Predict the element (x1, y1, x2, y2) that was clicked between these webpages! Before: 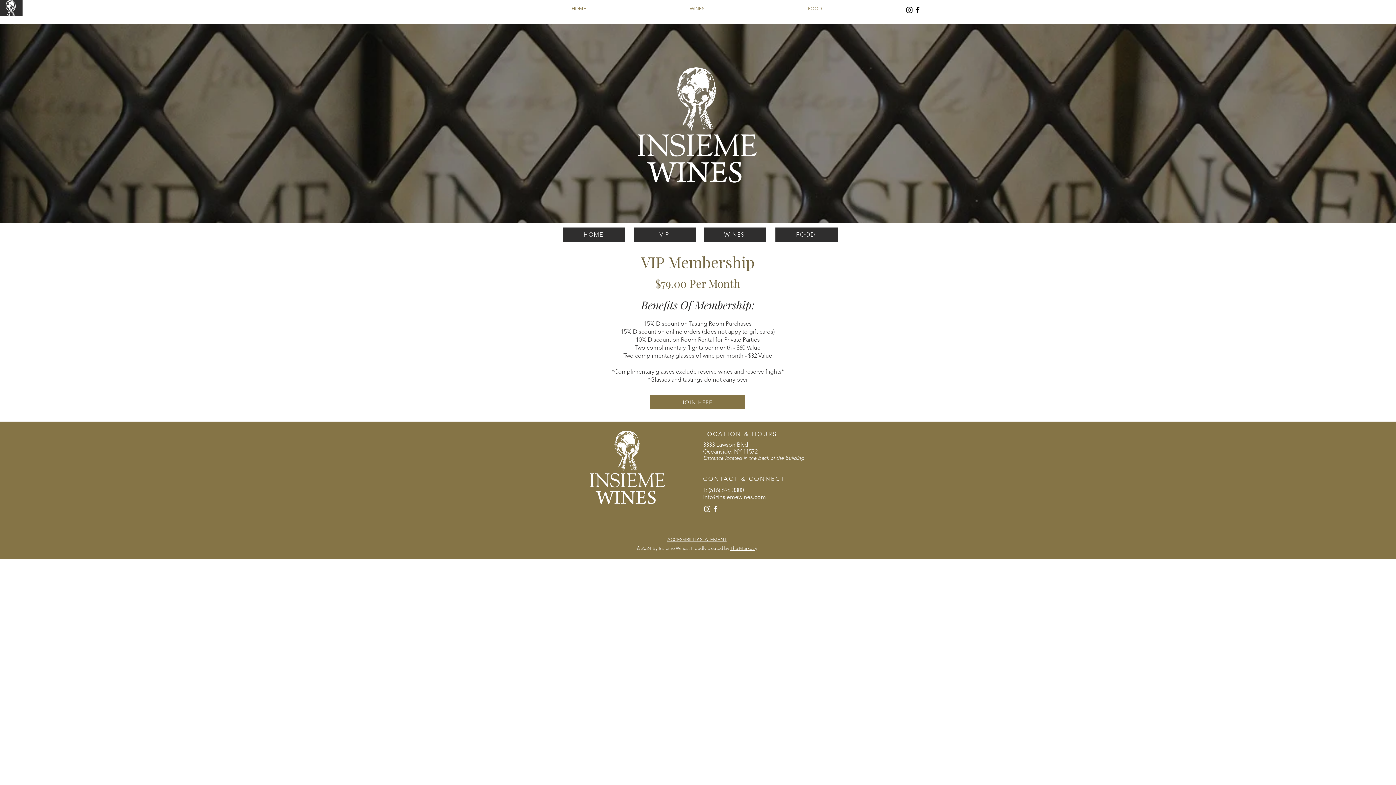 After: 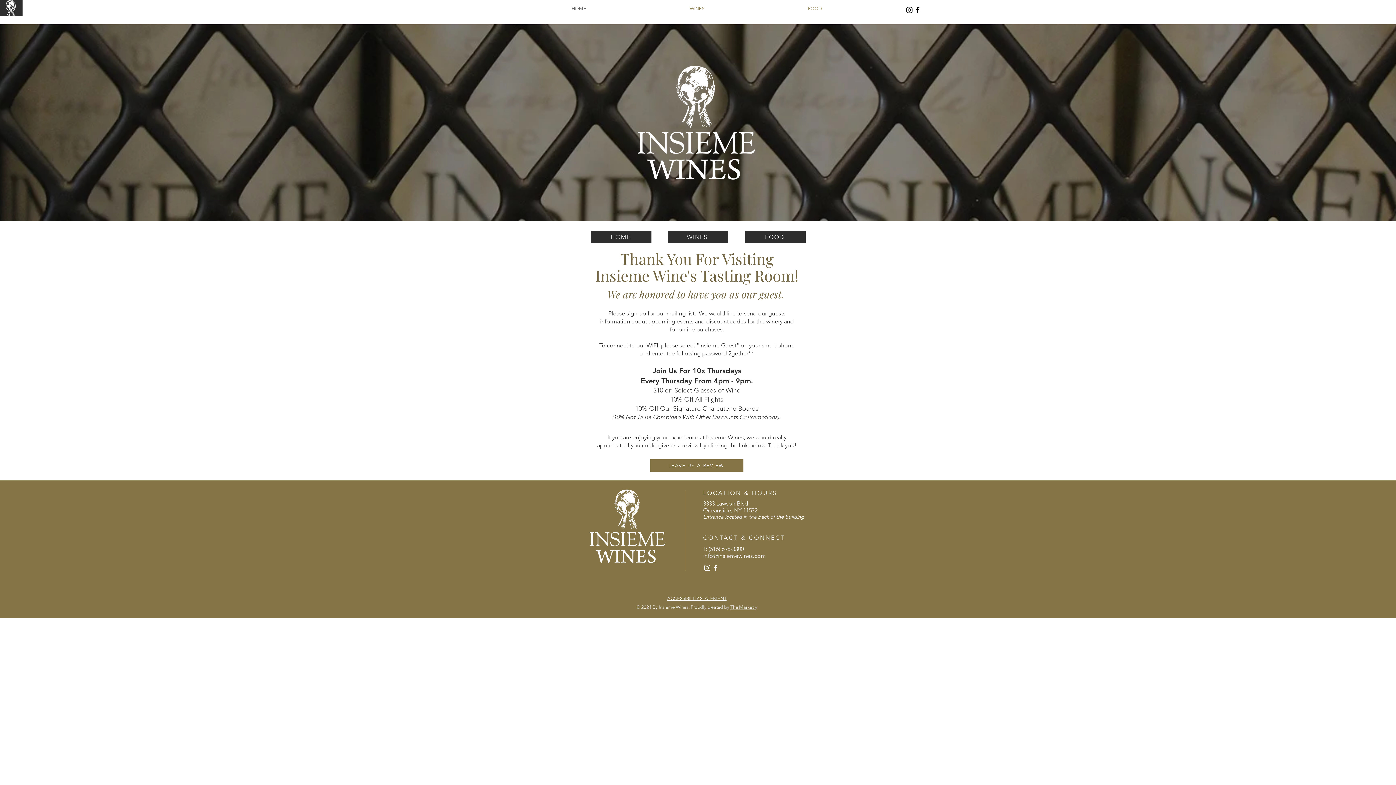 Action: bbox: (563, 227, 625, 241) label: HOME